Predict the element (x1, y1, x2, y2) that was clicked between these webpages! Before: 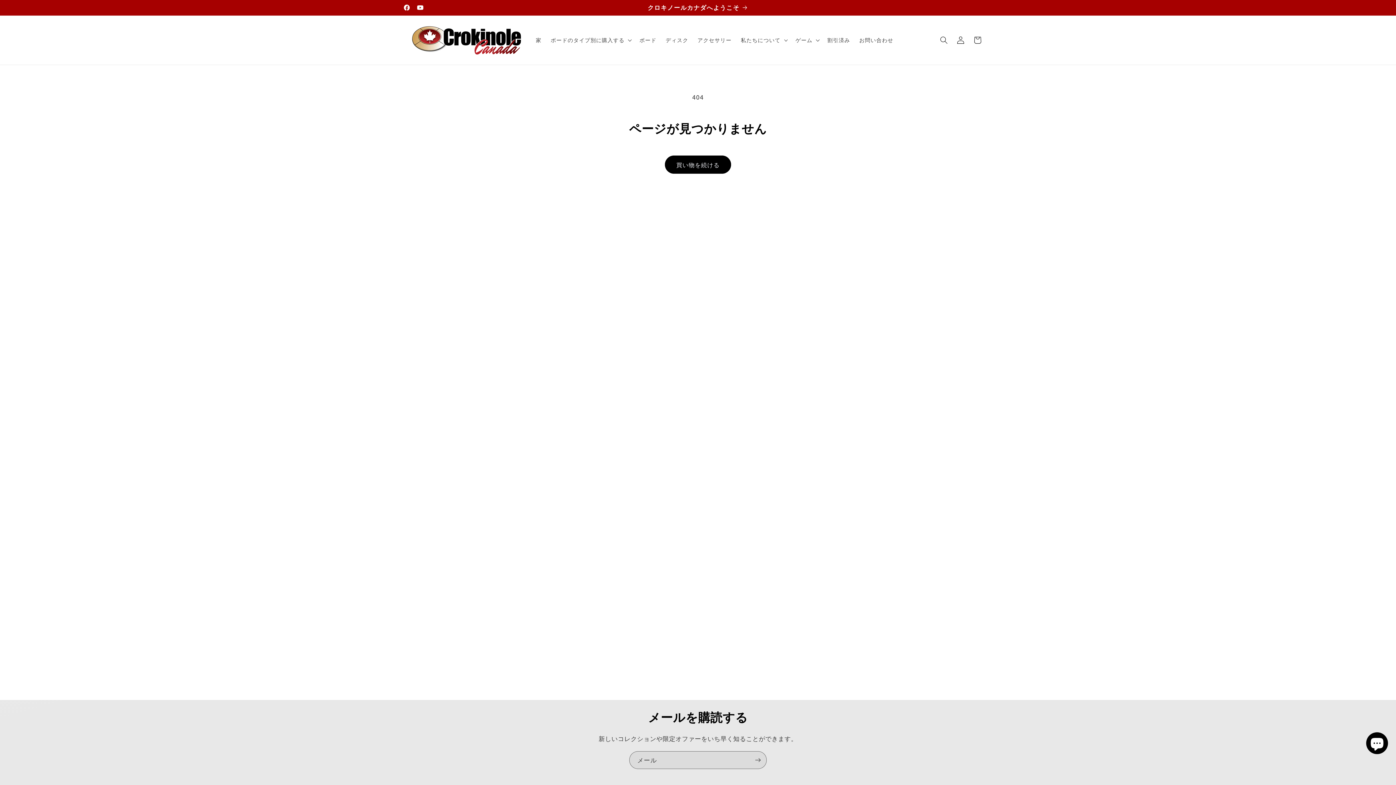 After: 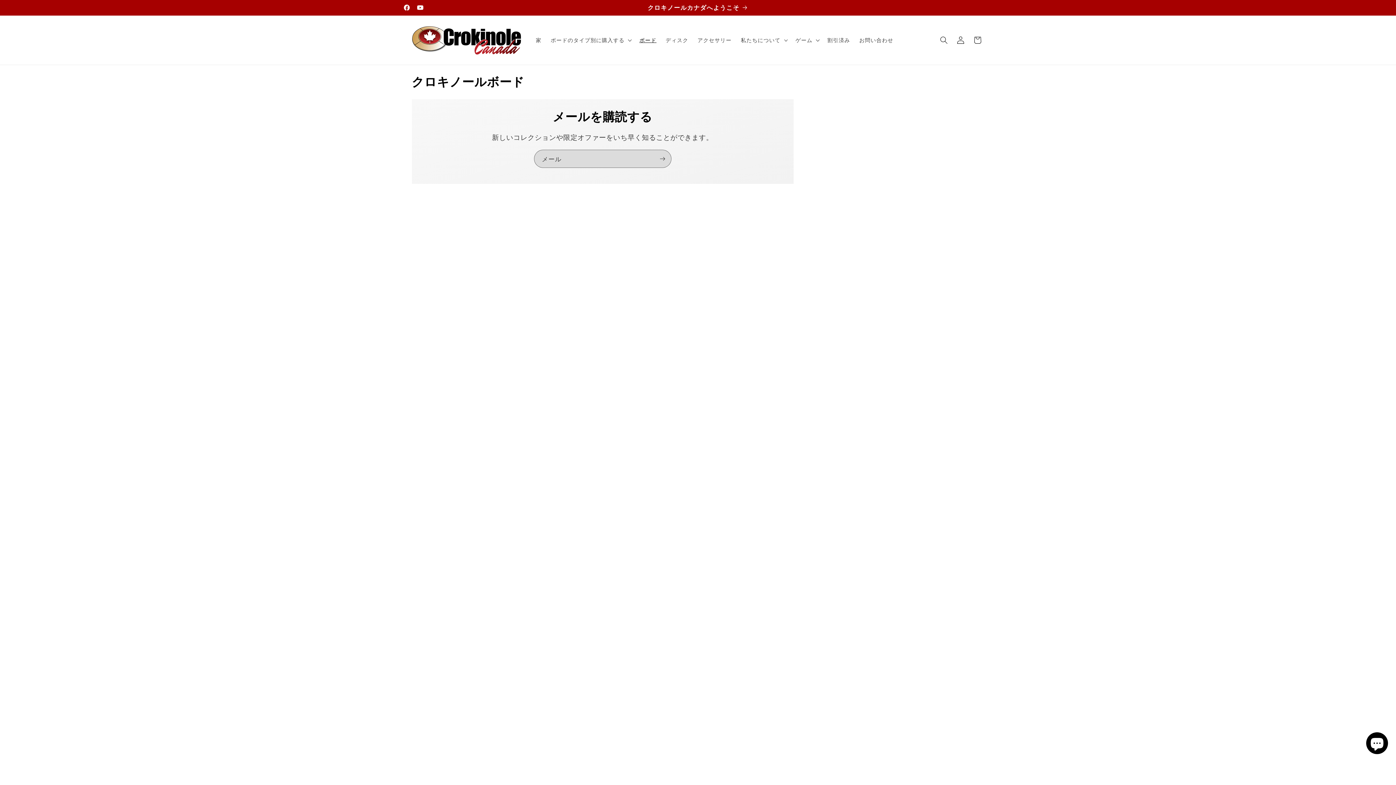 Action: label: クロキノールカナダへようこそ bbox: (647, 0, 748, 15)